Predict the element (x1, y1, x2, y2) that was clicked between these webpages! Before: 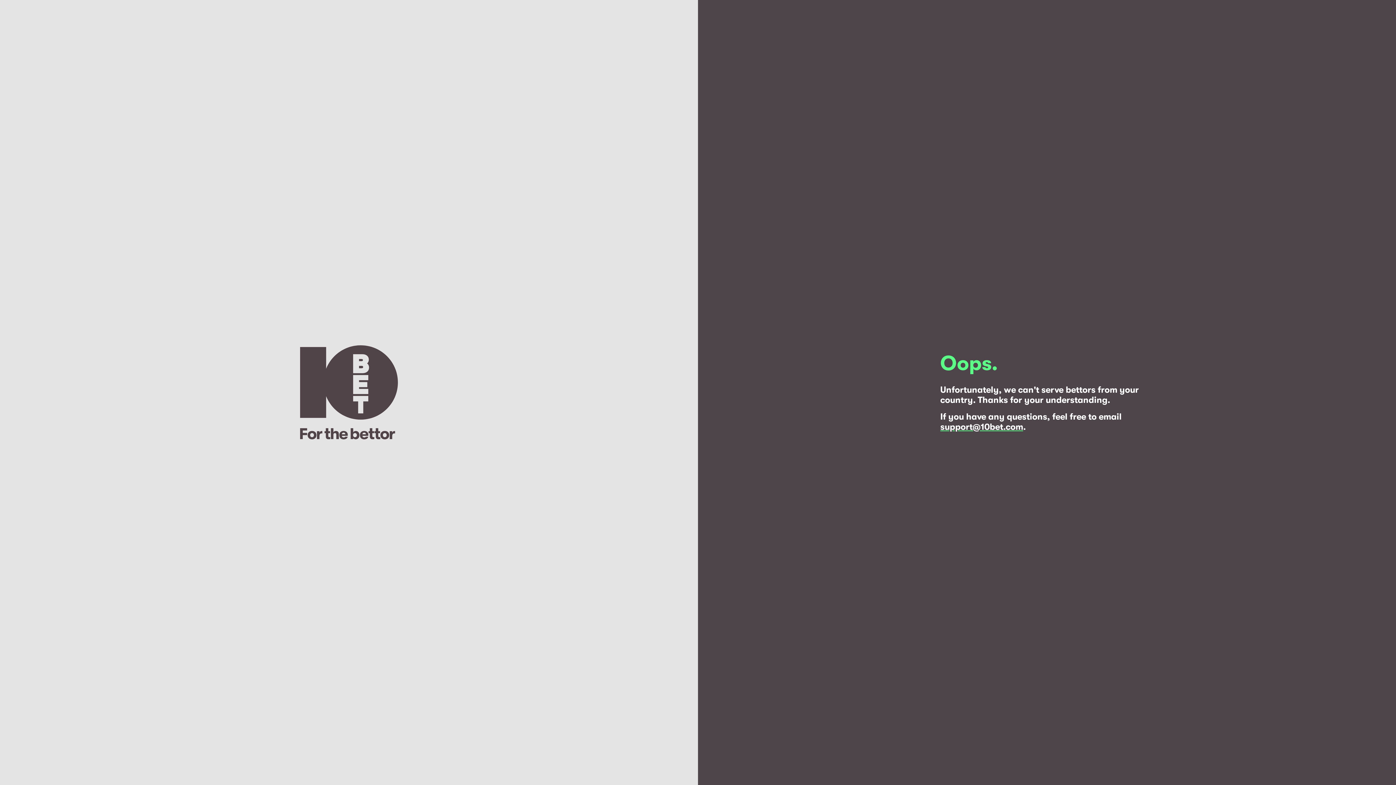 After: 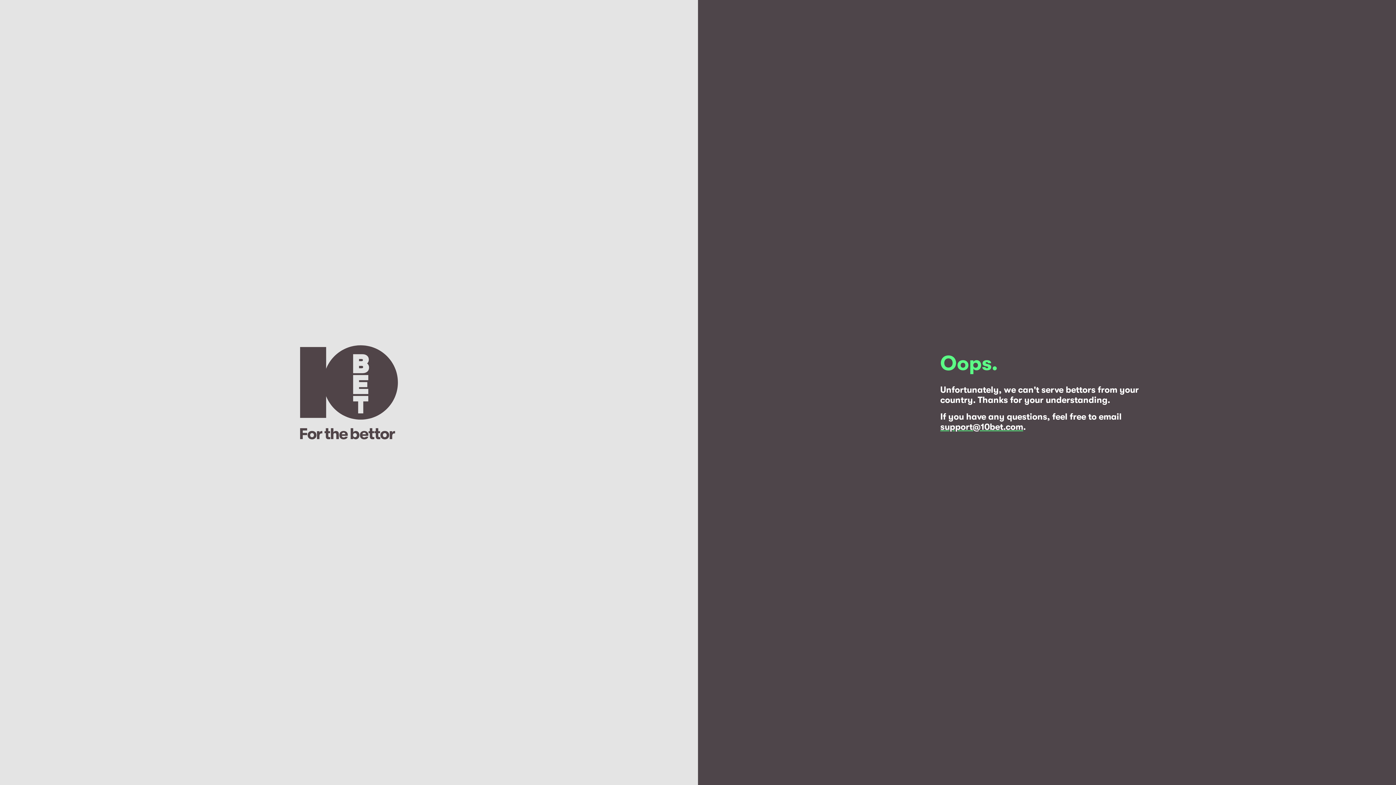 Action: bbox: (940, 422, 1023, 432) label: support@10bet.com